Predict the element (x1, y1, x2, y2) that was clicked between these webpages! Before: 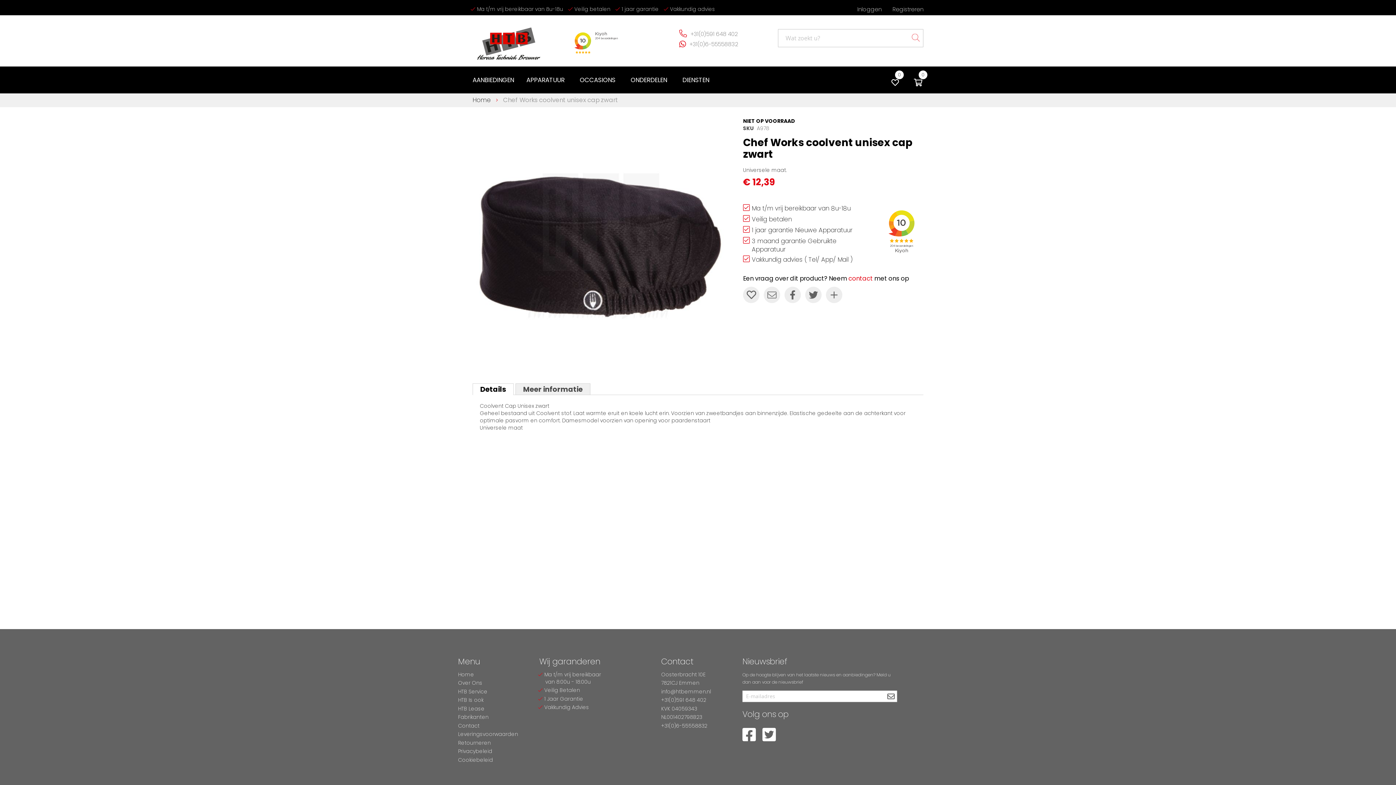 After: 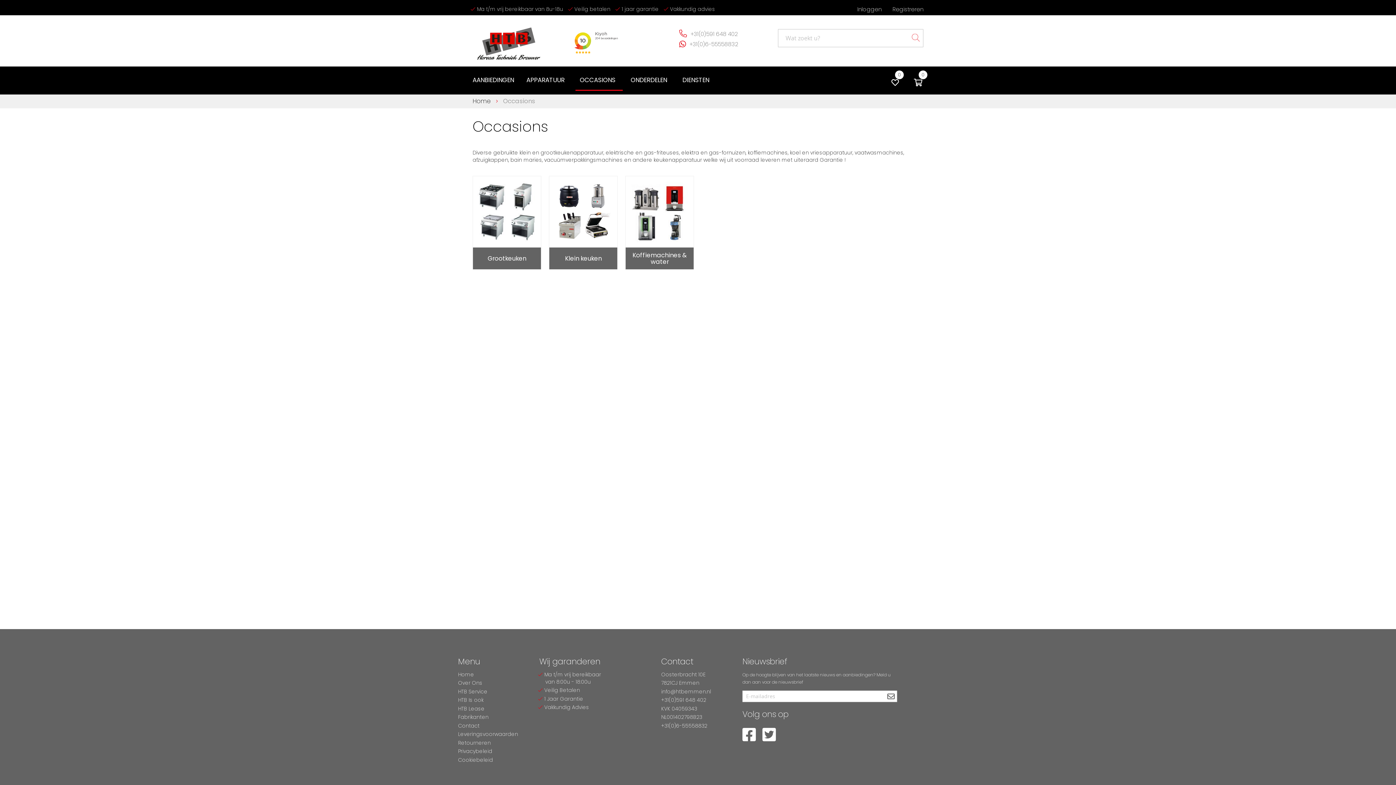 Action: label: OCCASIONS bbox: (575, 70, 622, 89)